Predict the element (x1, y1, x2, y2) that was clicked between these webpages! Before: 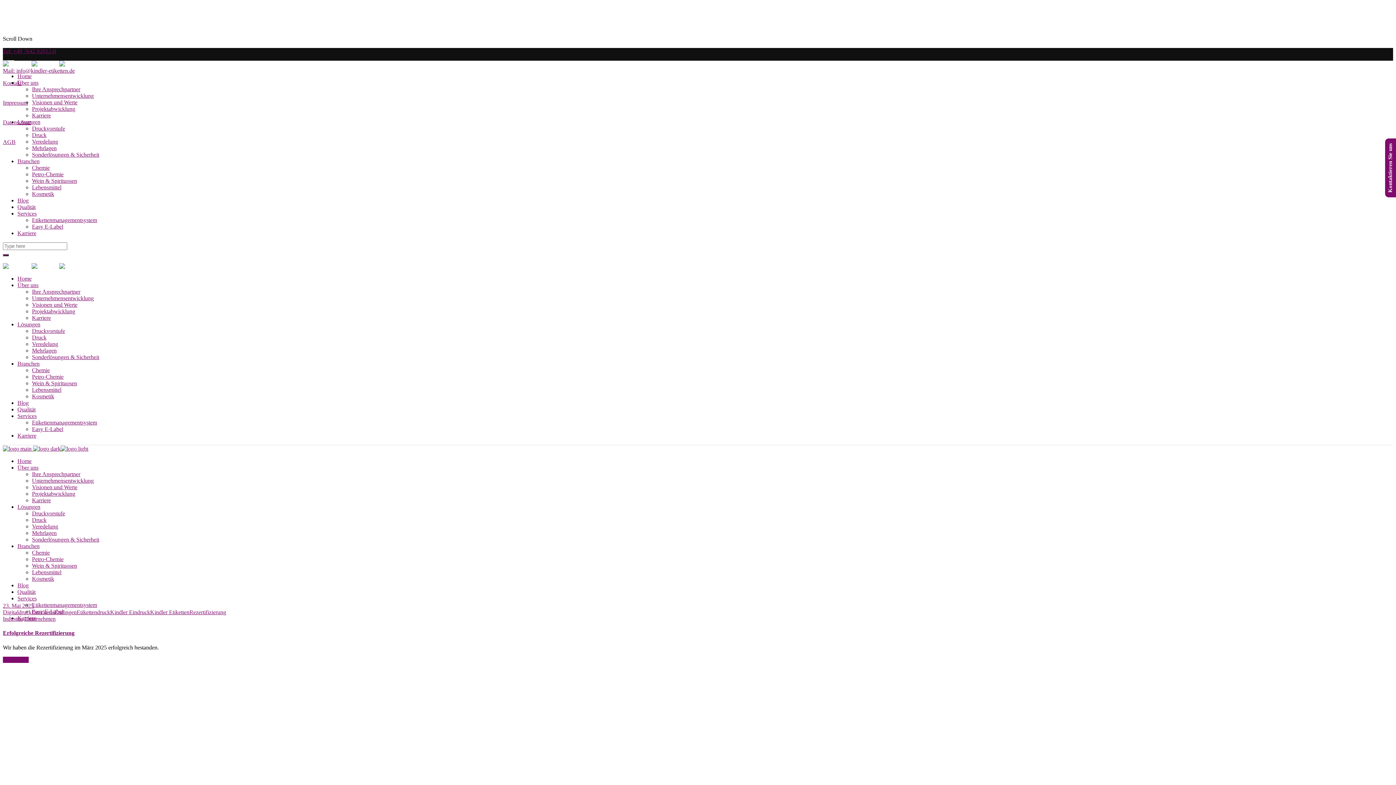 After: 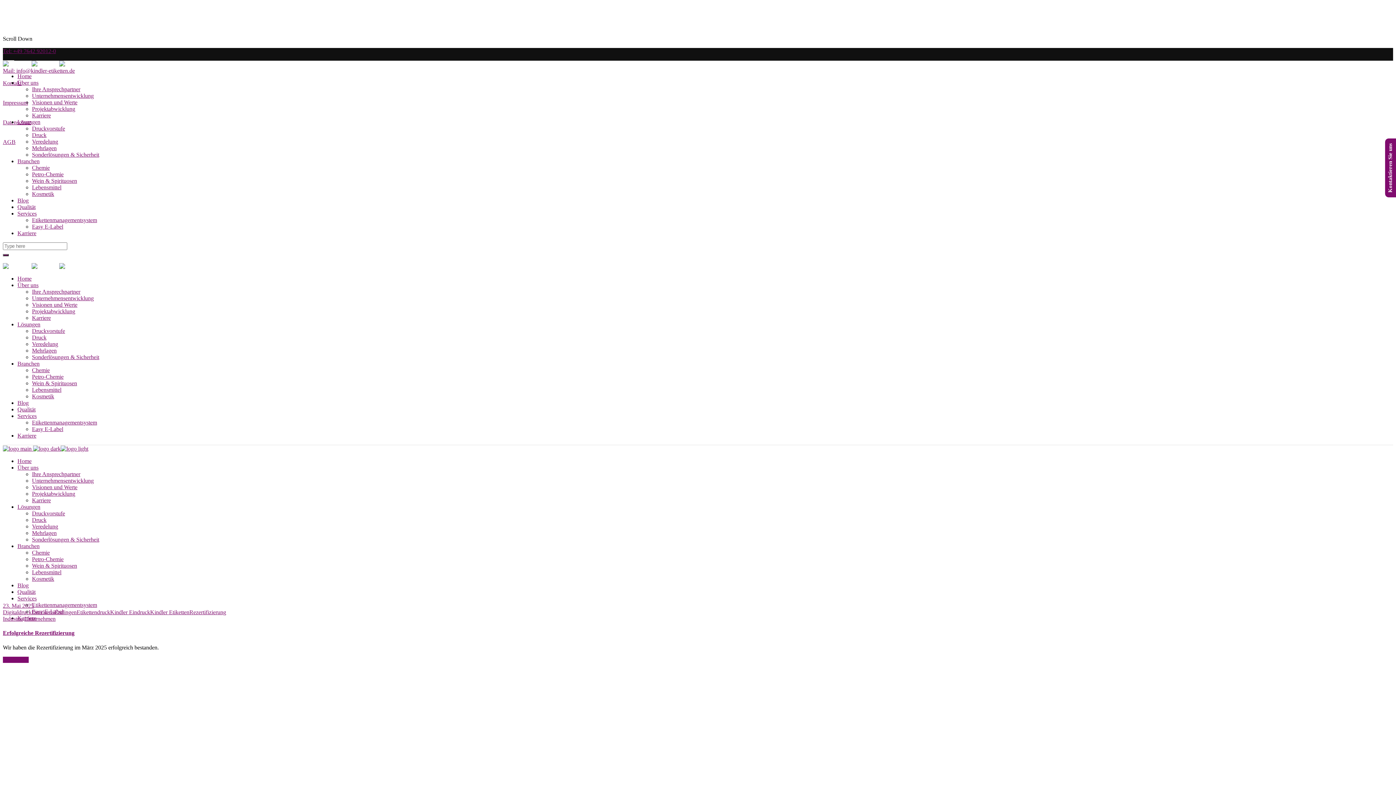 Action: bbox: (17, 158, 39, 164) label: Branchen